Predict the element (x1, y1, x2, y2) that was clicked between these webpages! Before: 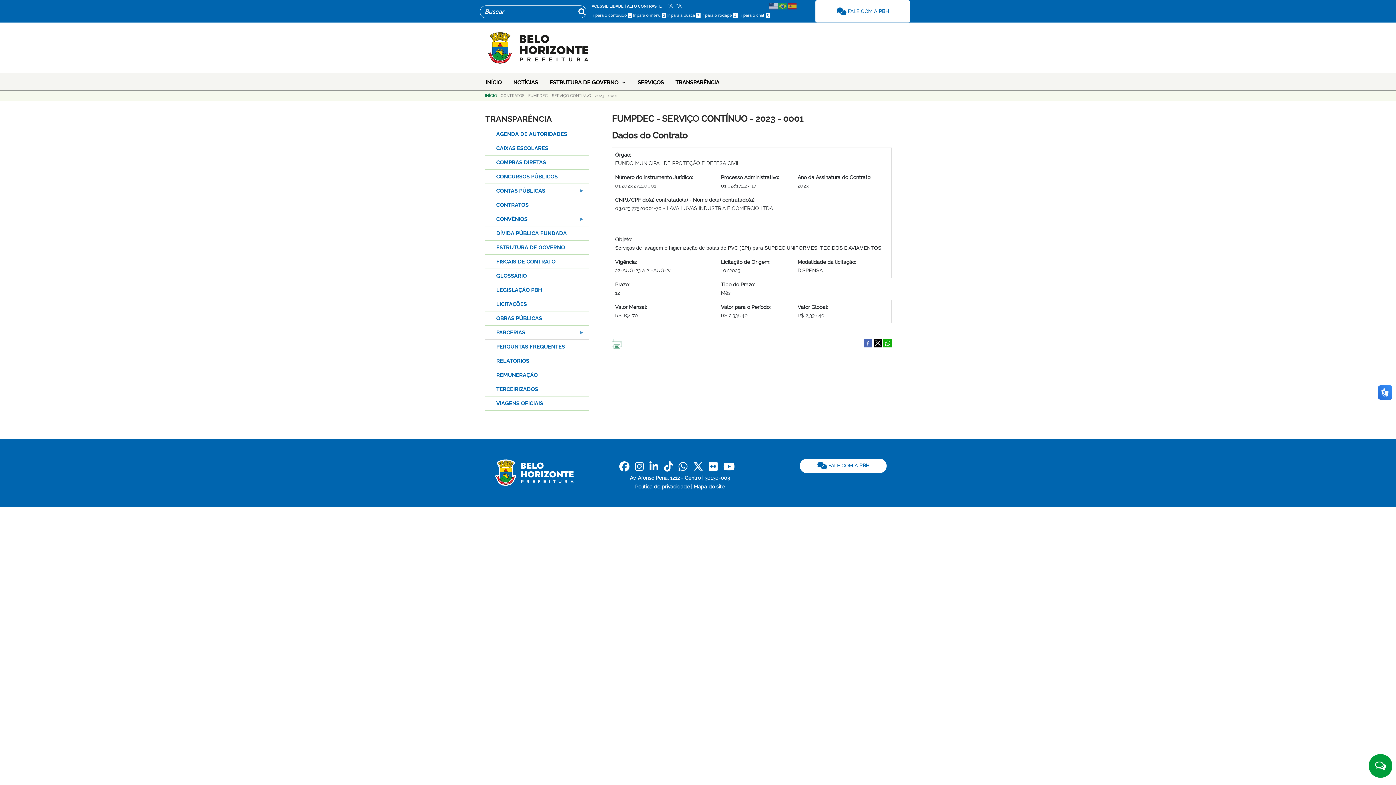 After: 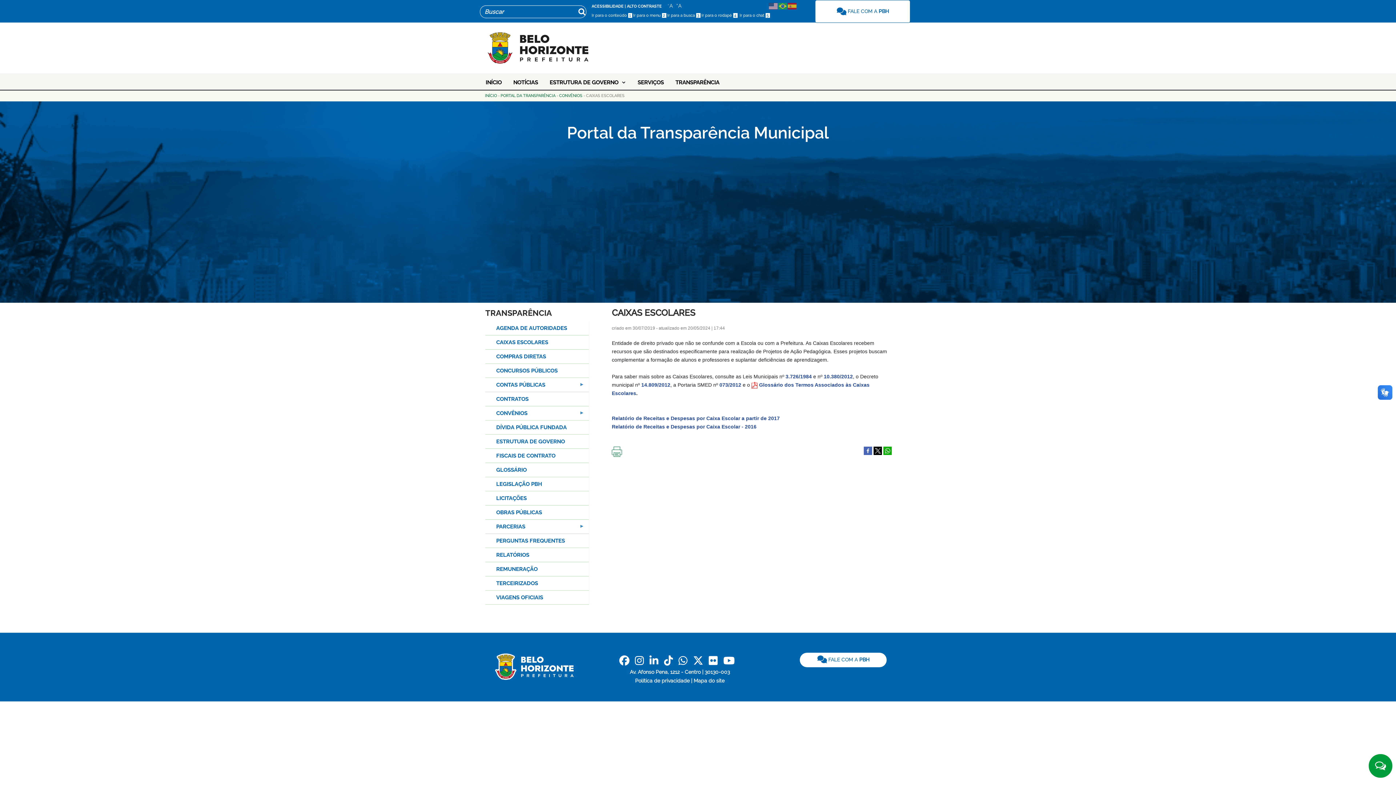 Action: label: CAIXAS ESCOLARES bbox: (485, 141, 589, 155)